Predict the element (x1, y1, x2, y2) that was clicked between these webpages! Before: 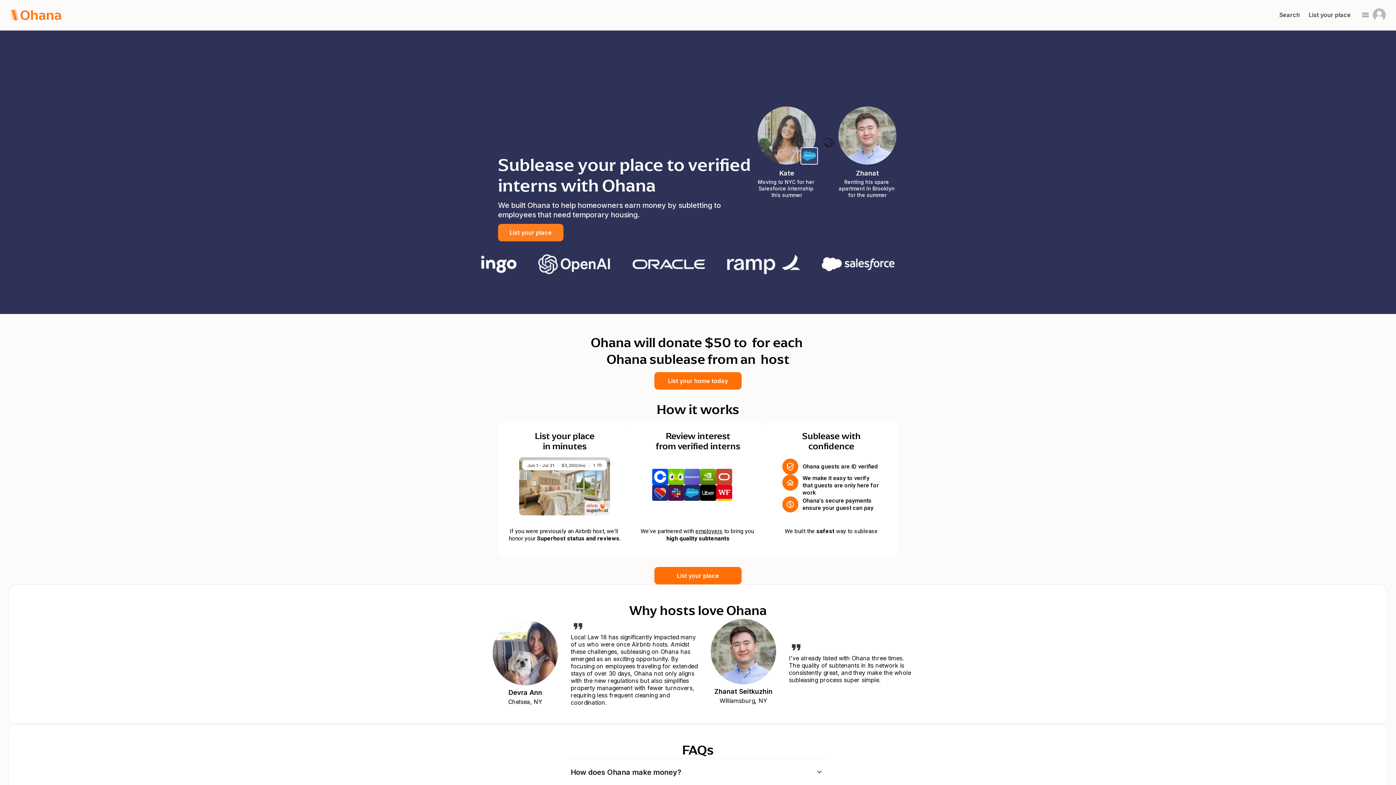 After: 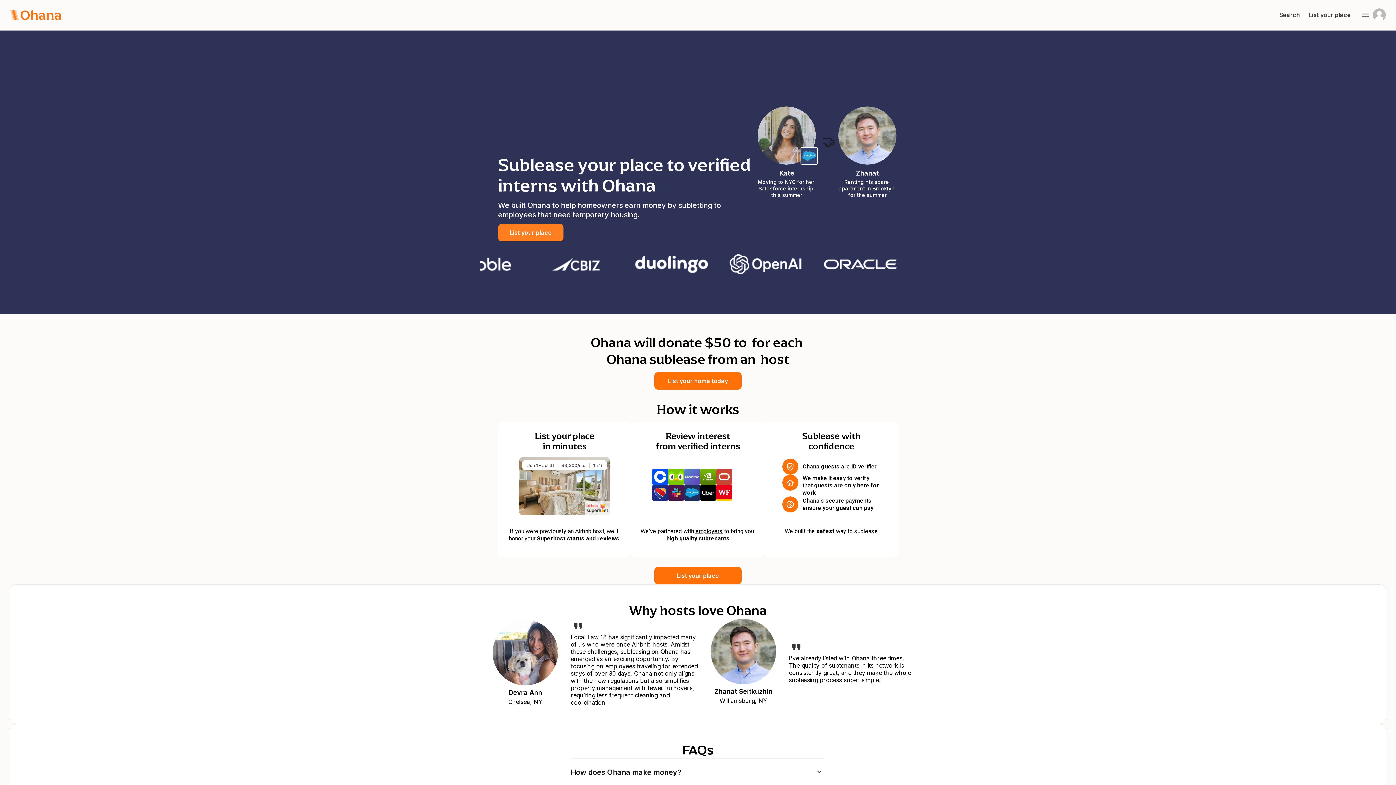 Action: bbox: (786, 462, 794, 471) label: verified_user